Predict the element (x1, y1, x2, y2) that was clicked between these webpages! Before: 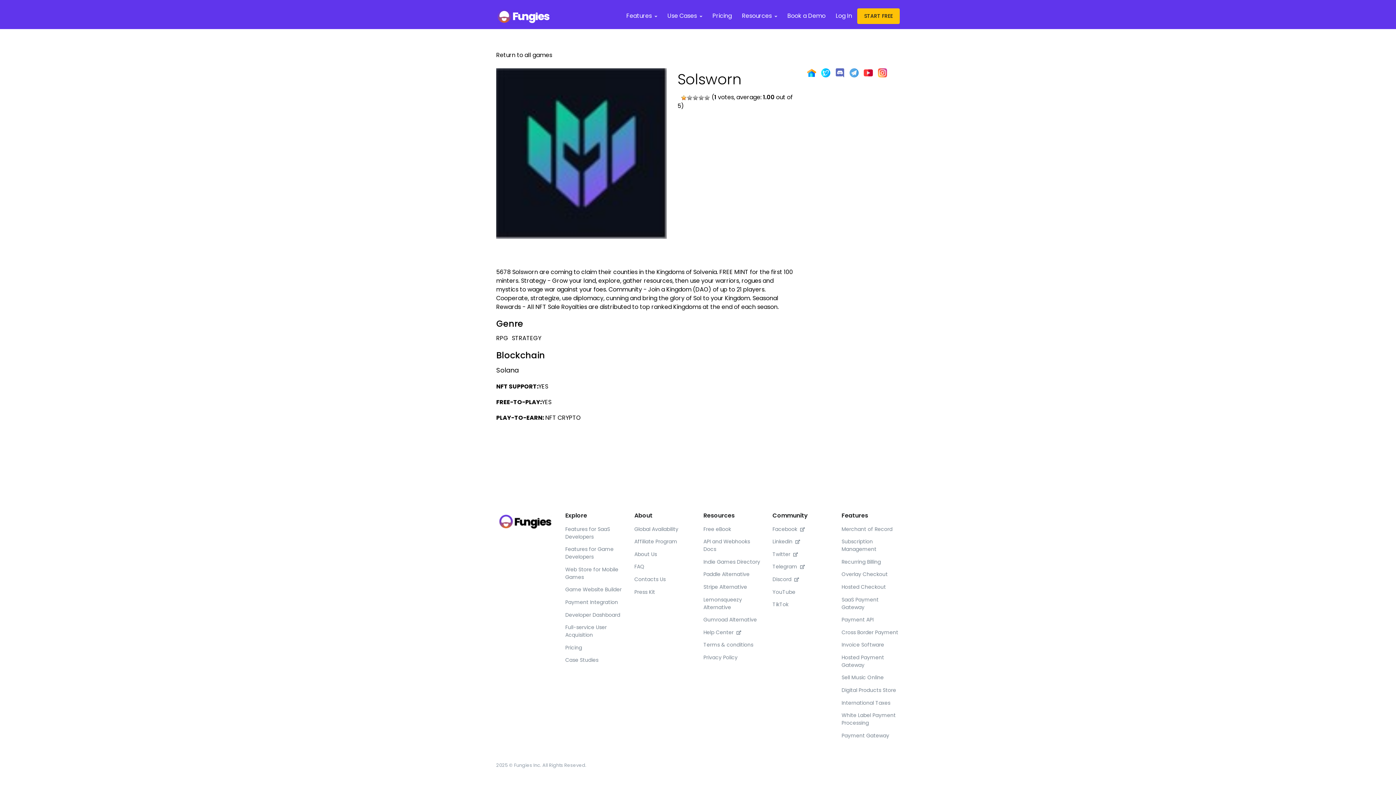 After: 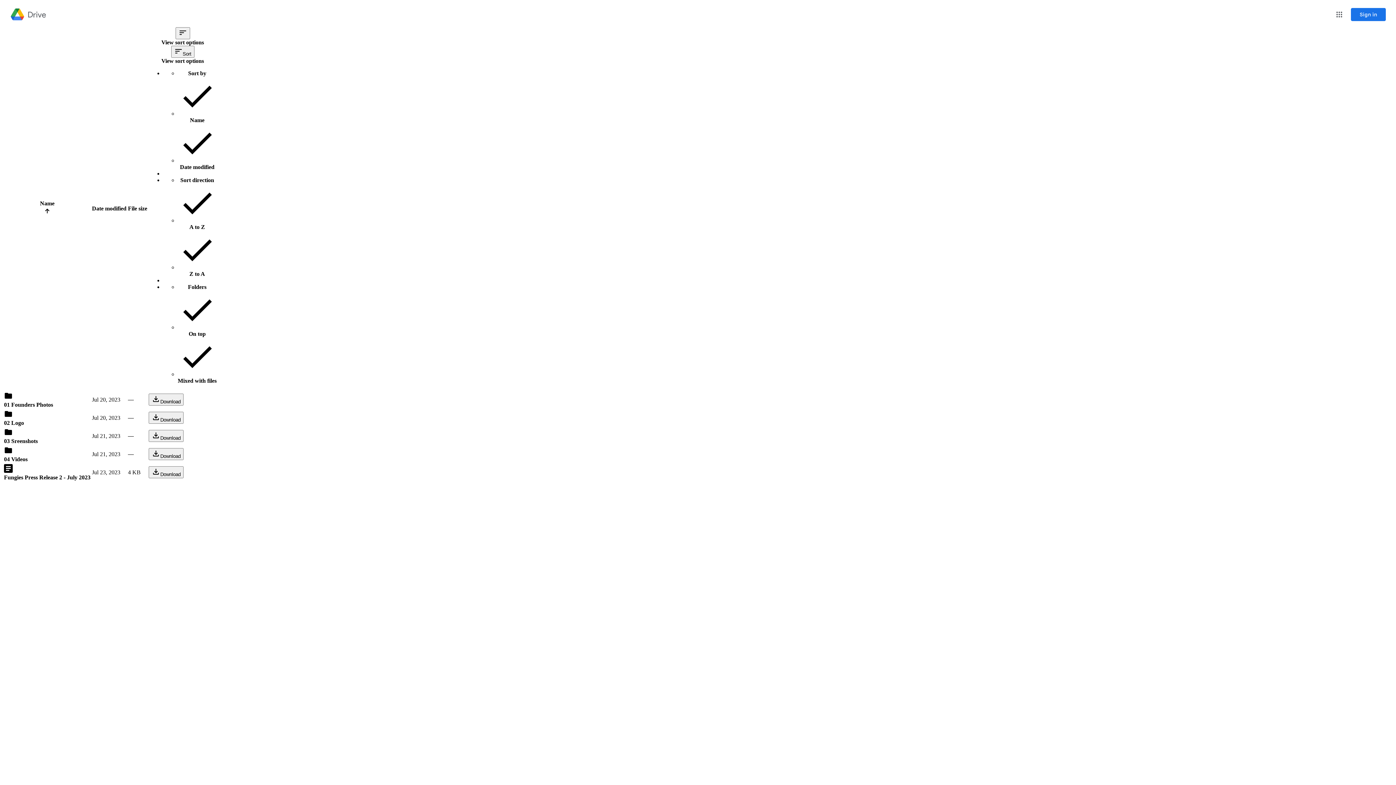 Action: bbox: (634, 586, 692, 598) label: Press Kit